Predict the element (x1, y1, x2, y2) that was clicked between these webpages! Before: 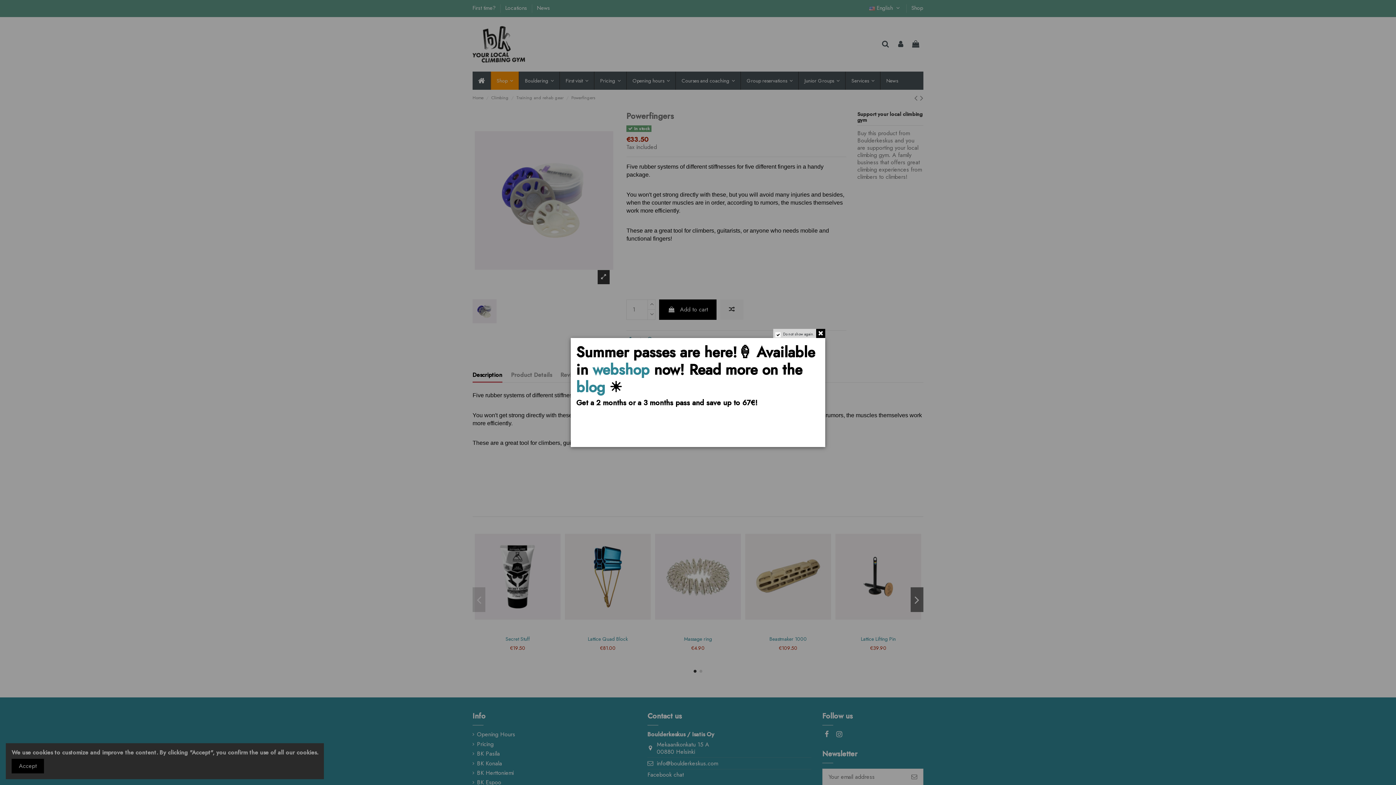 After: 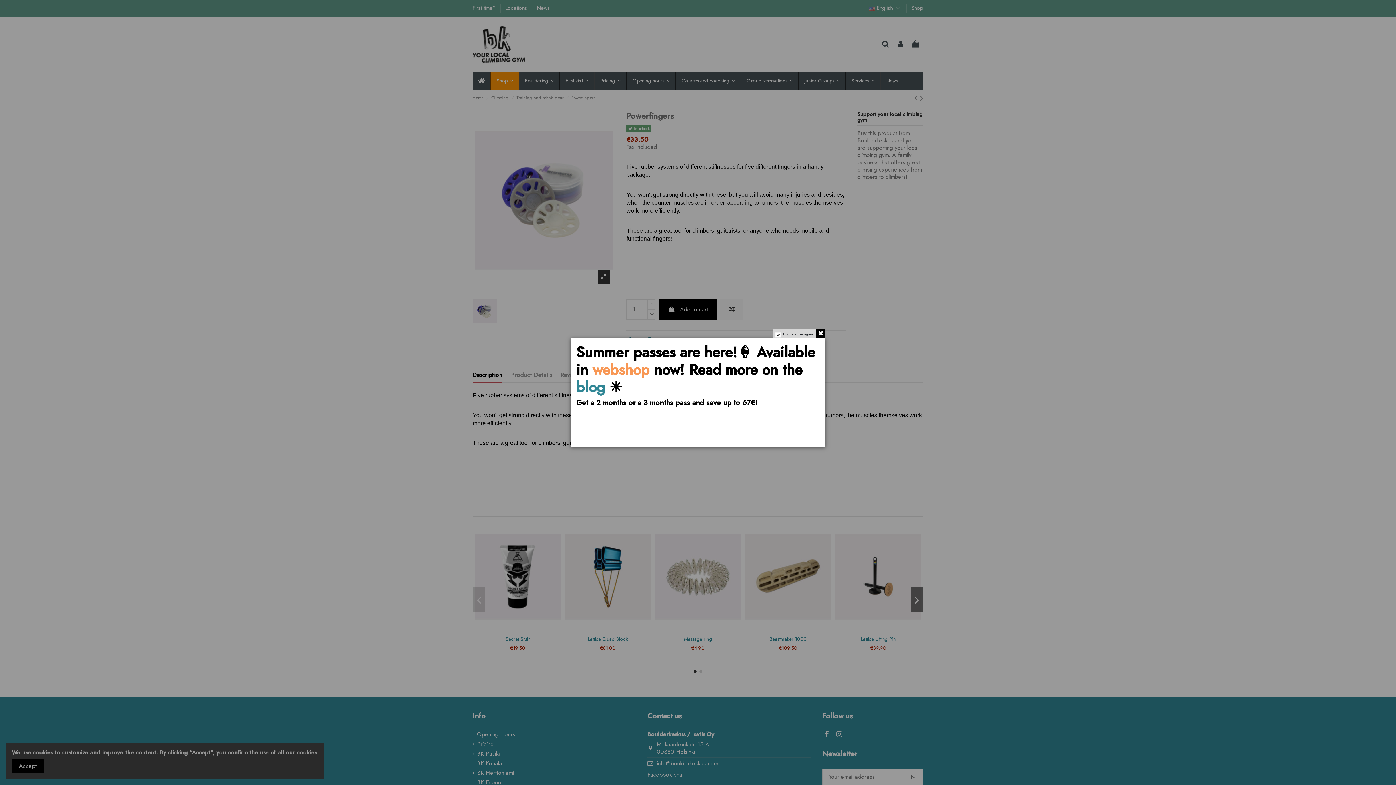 Action: bbox: (592, 359, 649, 380) label: webshop